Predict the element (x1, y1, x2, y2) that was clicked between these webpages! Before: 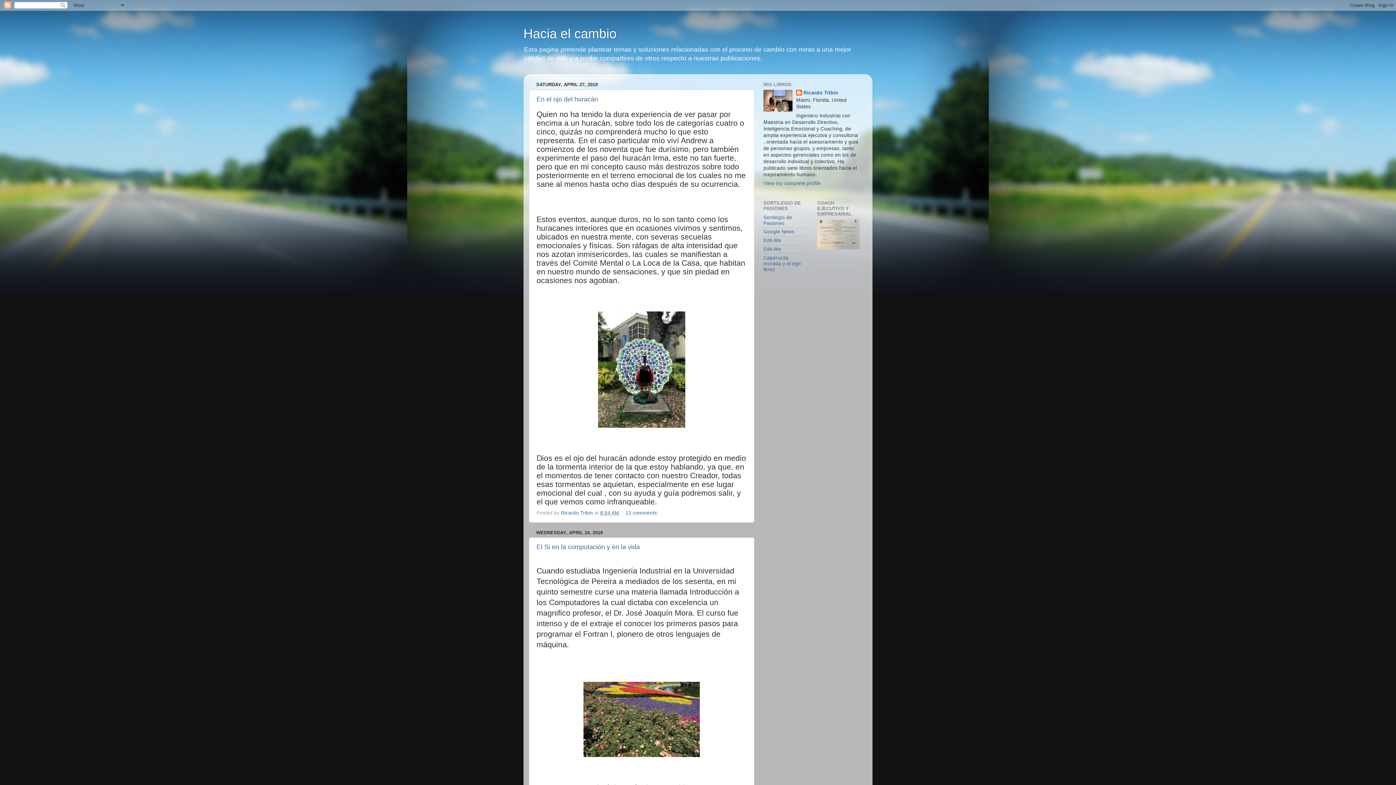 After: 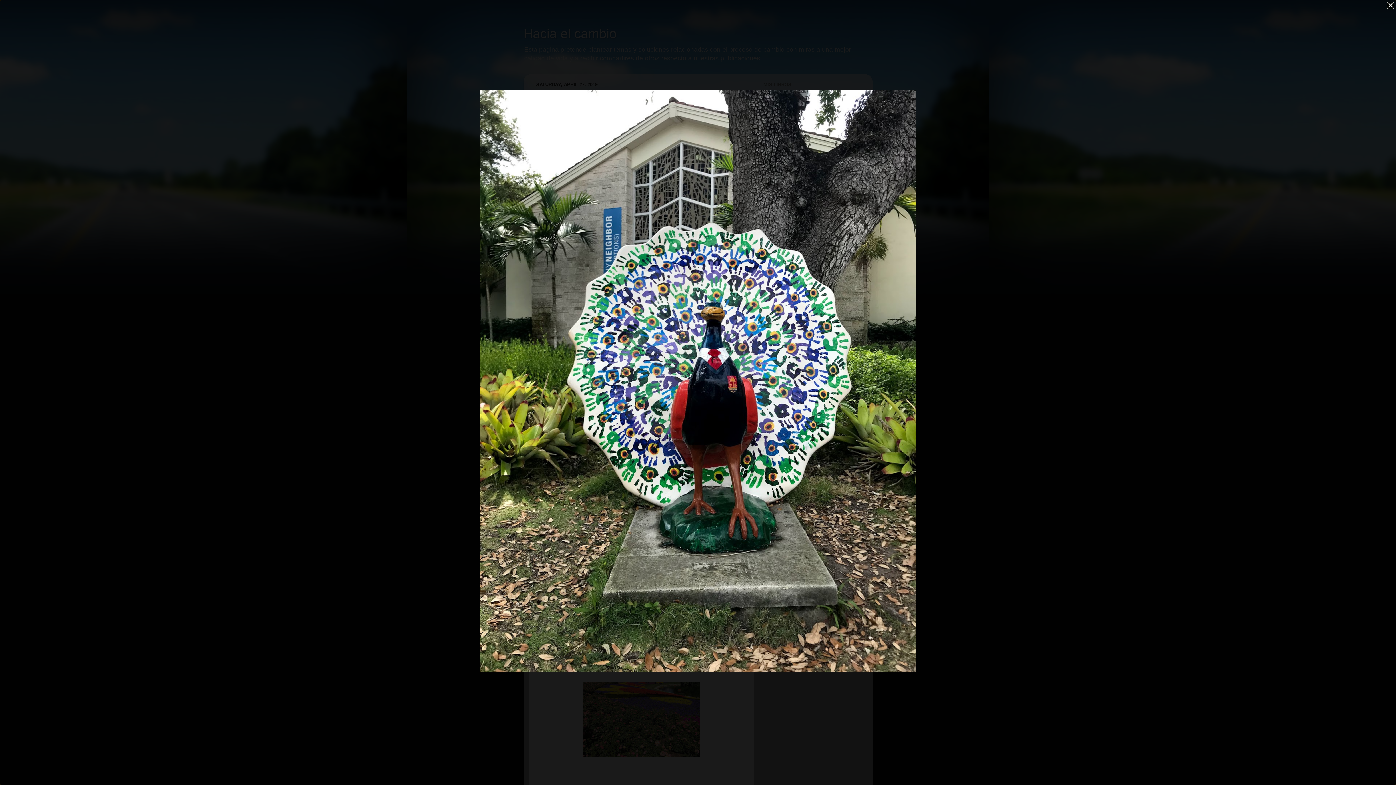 Action: bbox: (598, 423, 685, 429)